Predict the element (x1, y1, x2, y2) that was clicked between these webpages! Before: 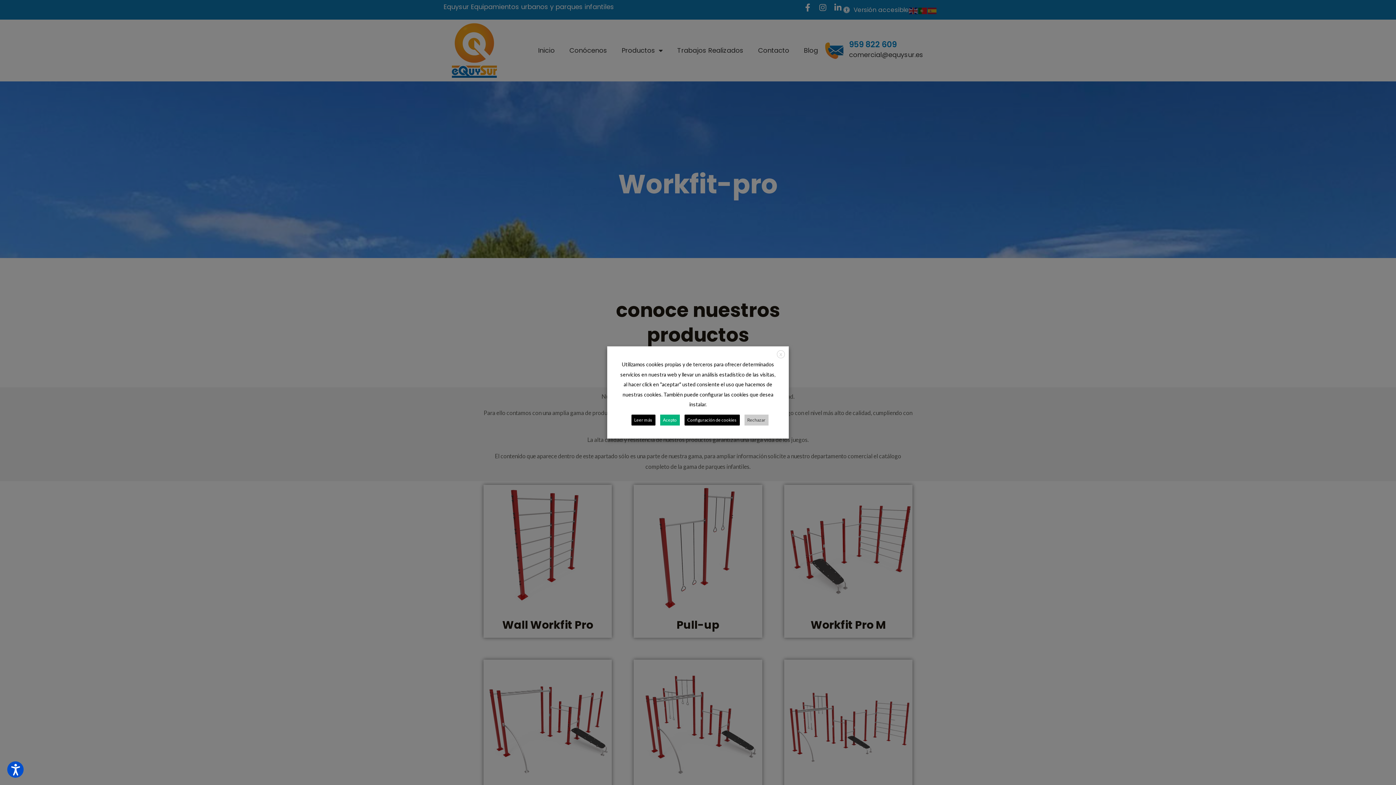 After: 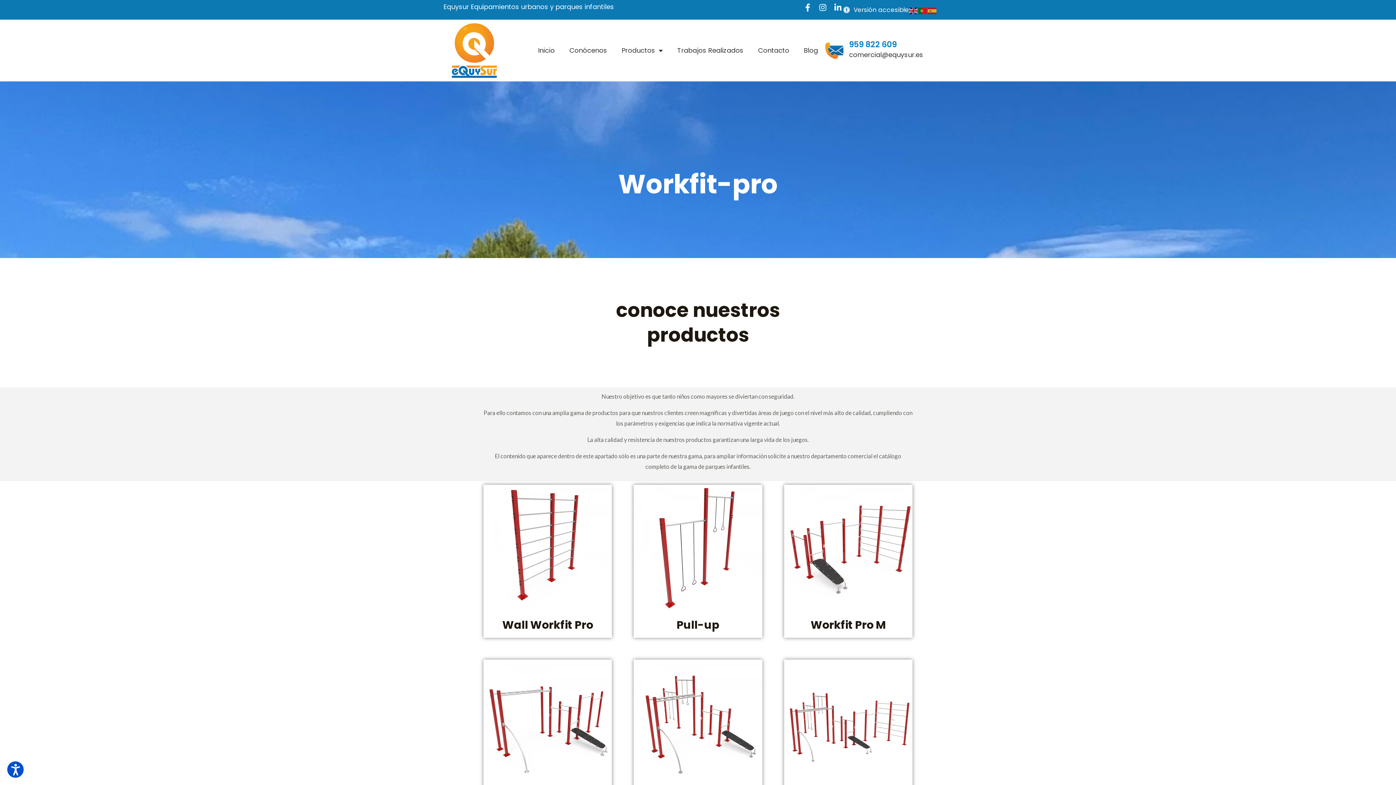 Action: bbox: (660, 414, 679, 425) label: Acepto